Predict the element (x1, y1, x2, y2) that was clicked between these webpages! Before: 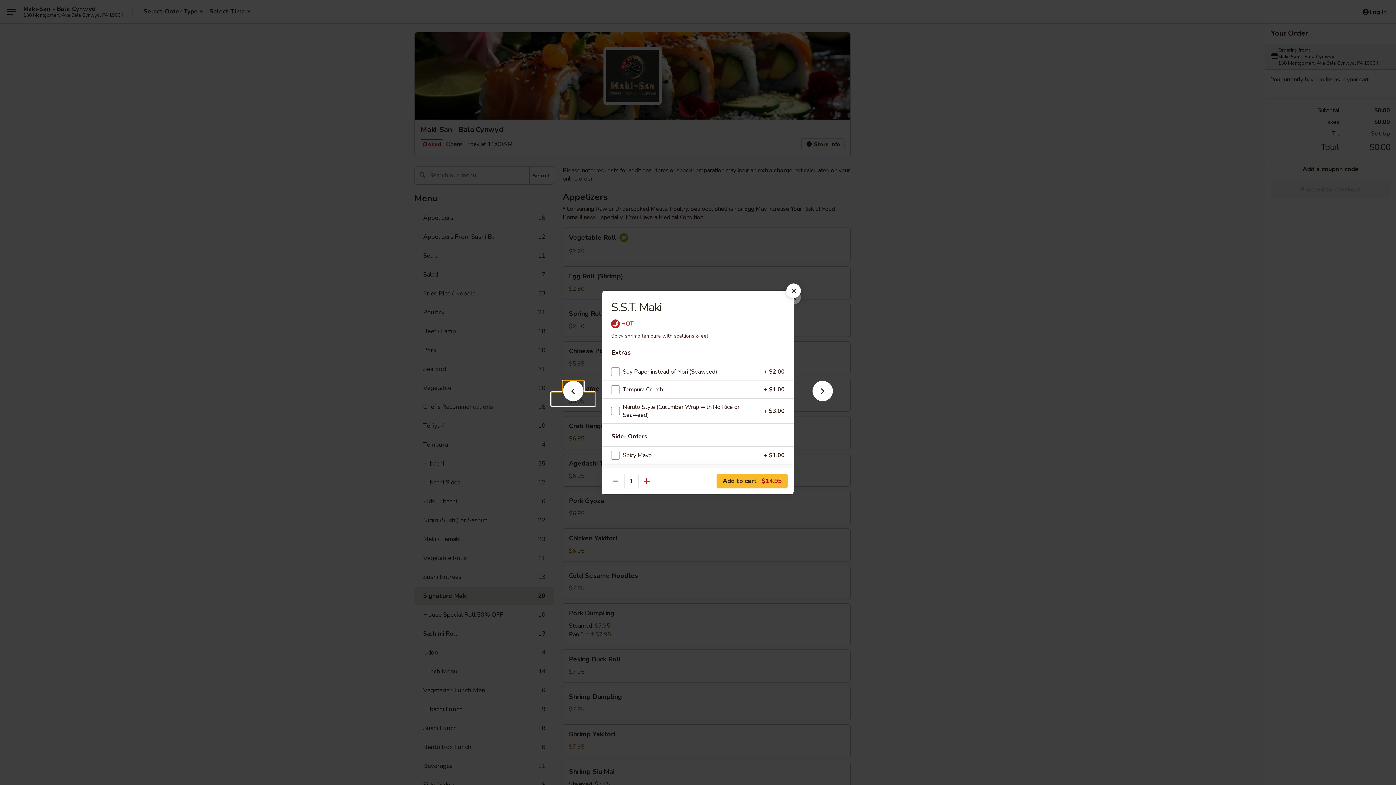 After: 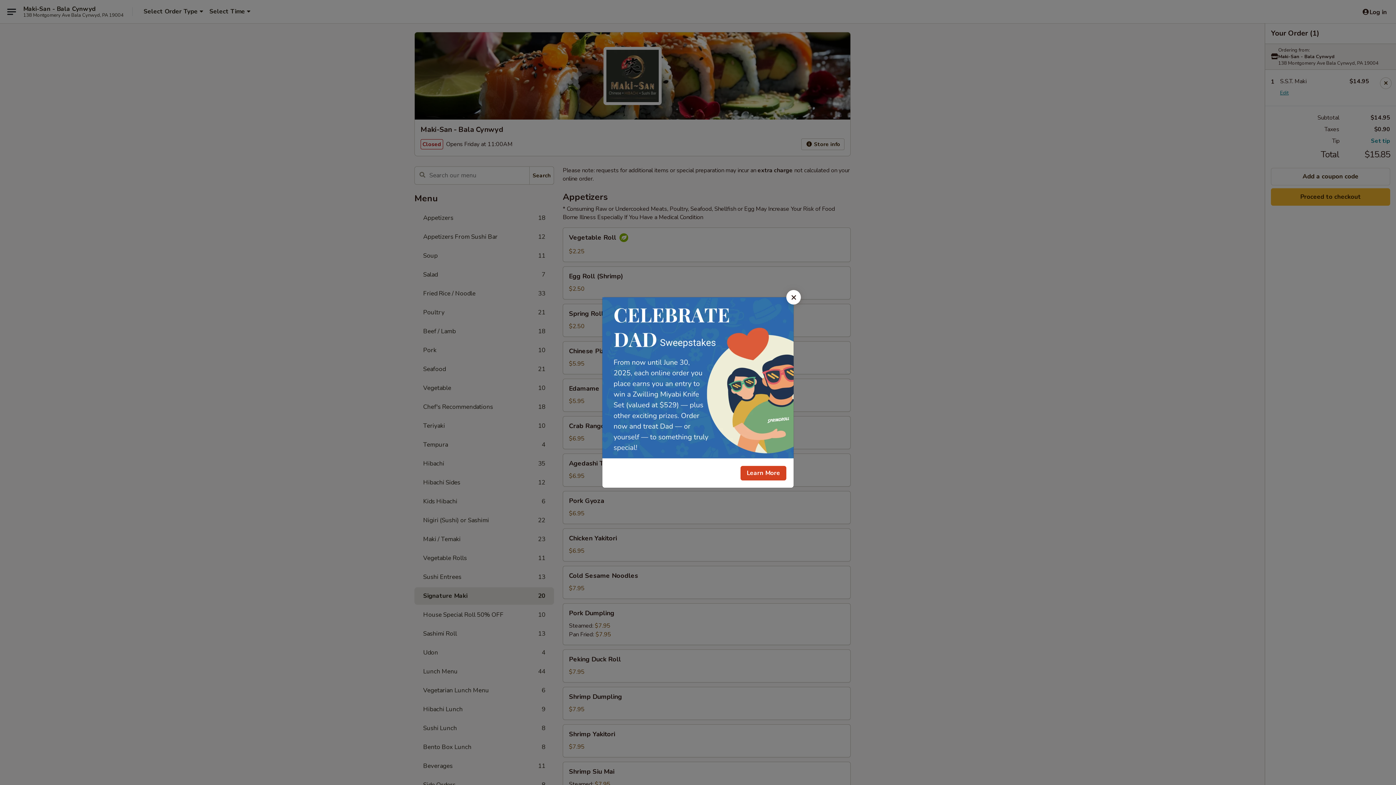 Action: bbox: (716, 474, 788, 488) label: Add to cart $14.95